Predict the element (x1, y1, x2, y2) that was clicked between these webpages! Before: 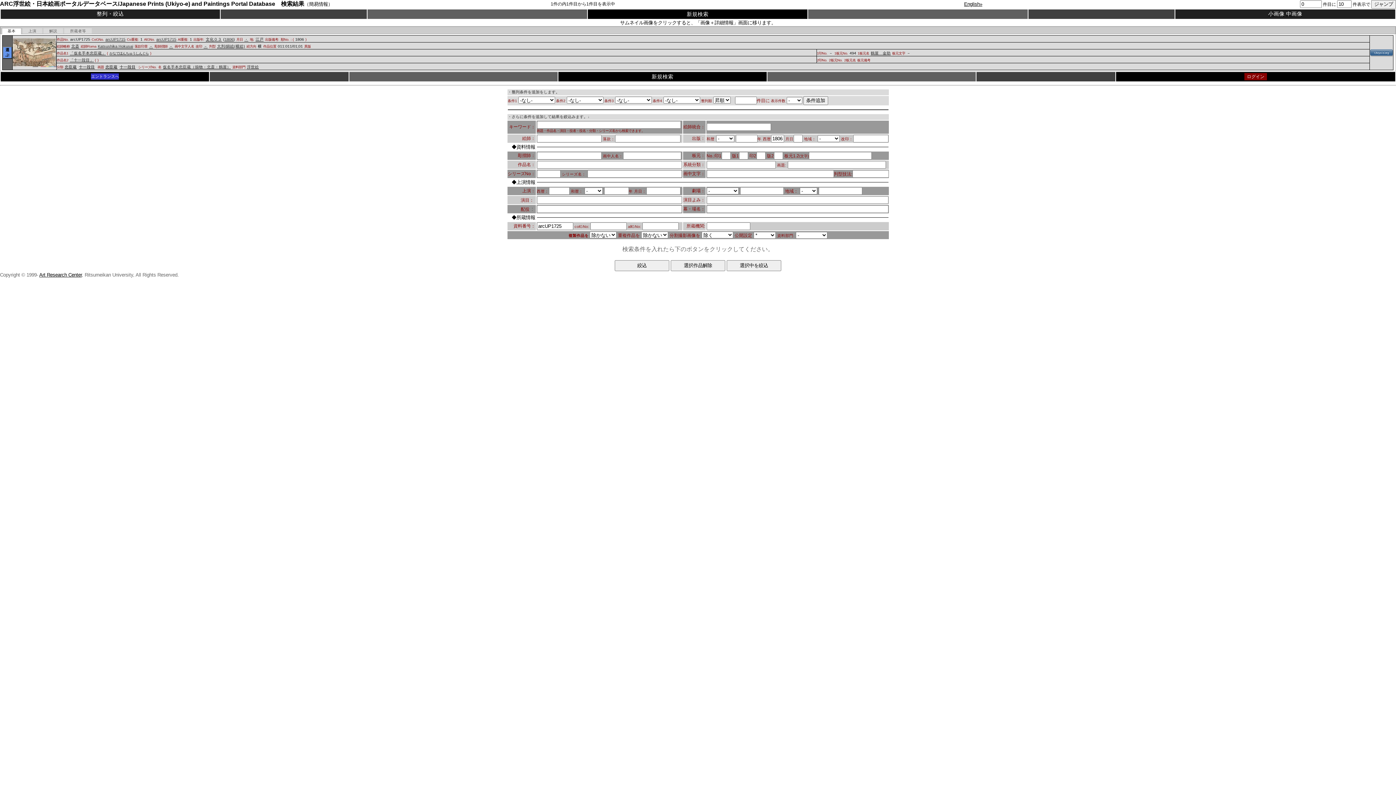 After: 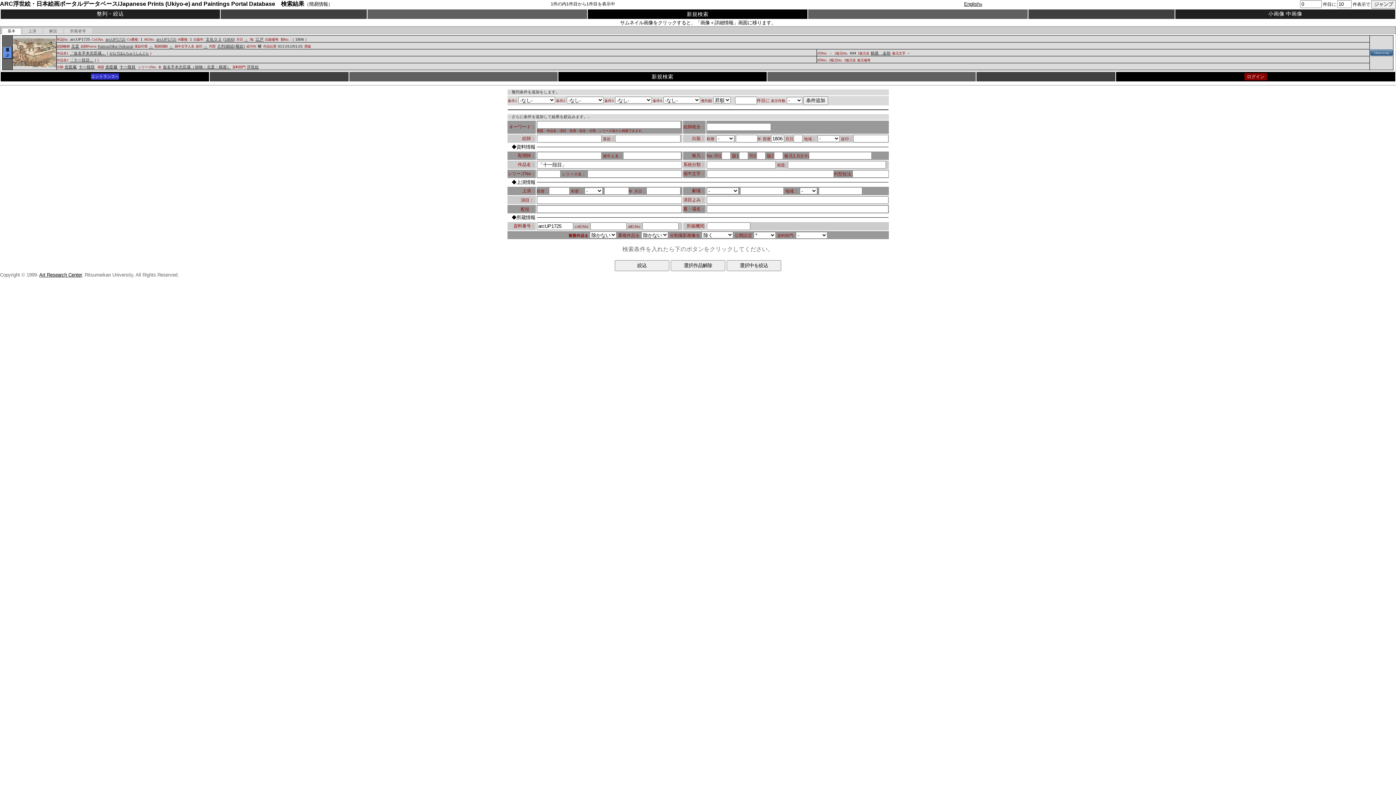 Action: bbox: (69, 57, 93, 62) label: 「十一段目」